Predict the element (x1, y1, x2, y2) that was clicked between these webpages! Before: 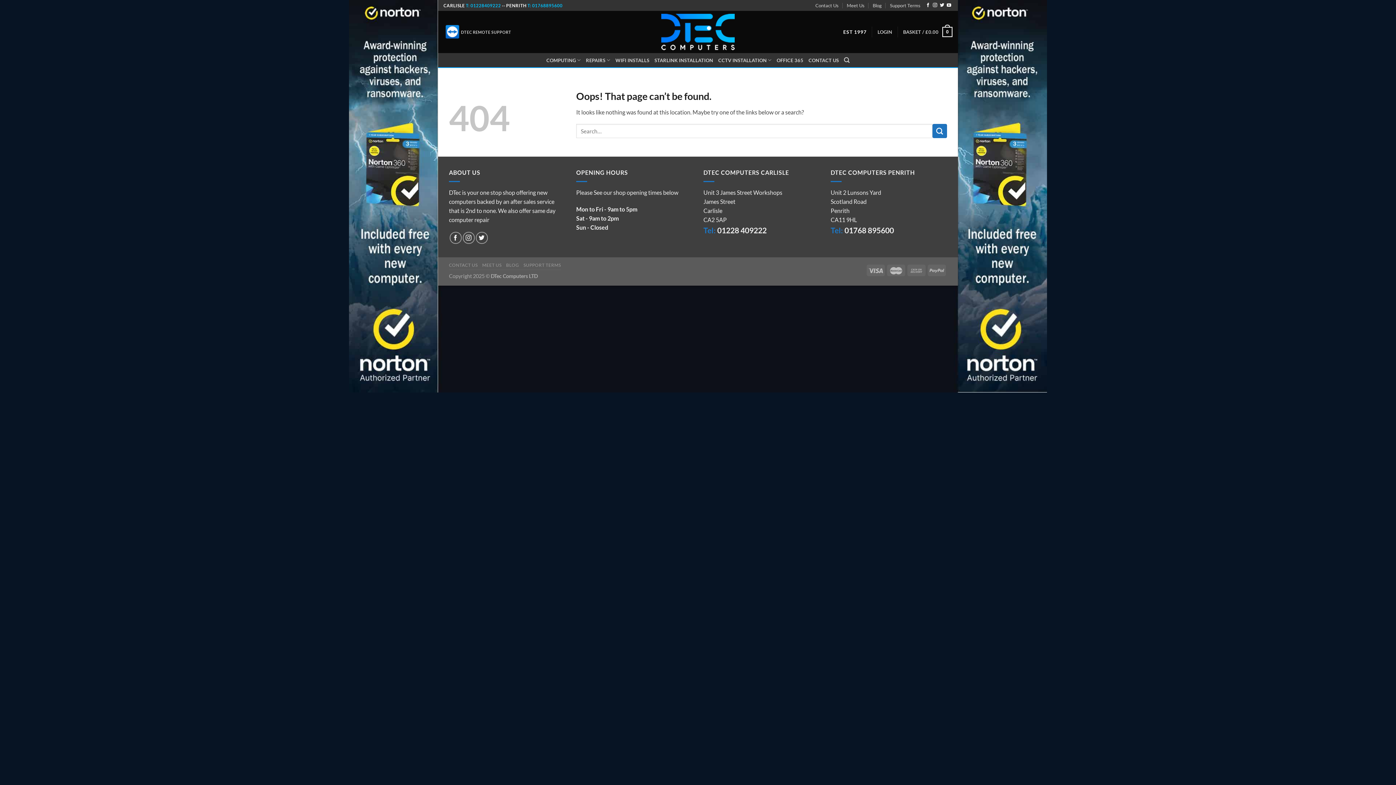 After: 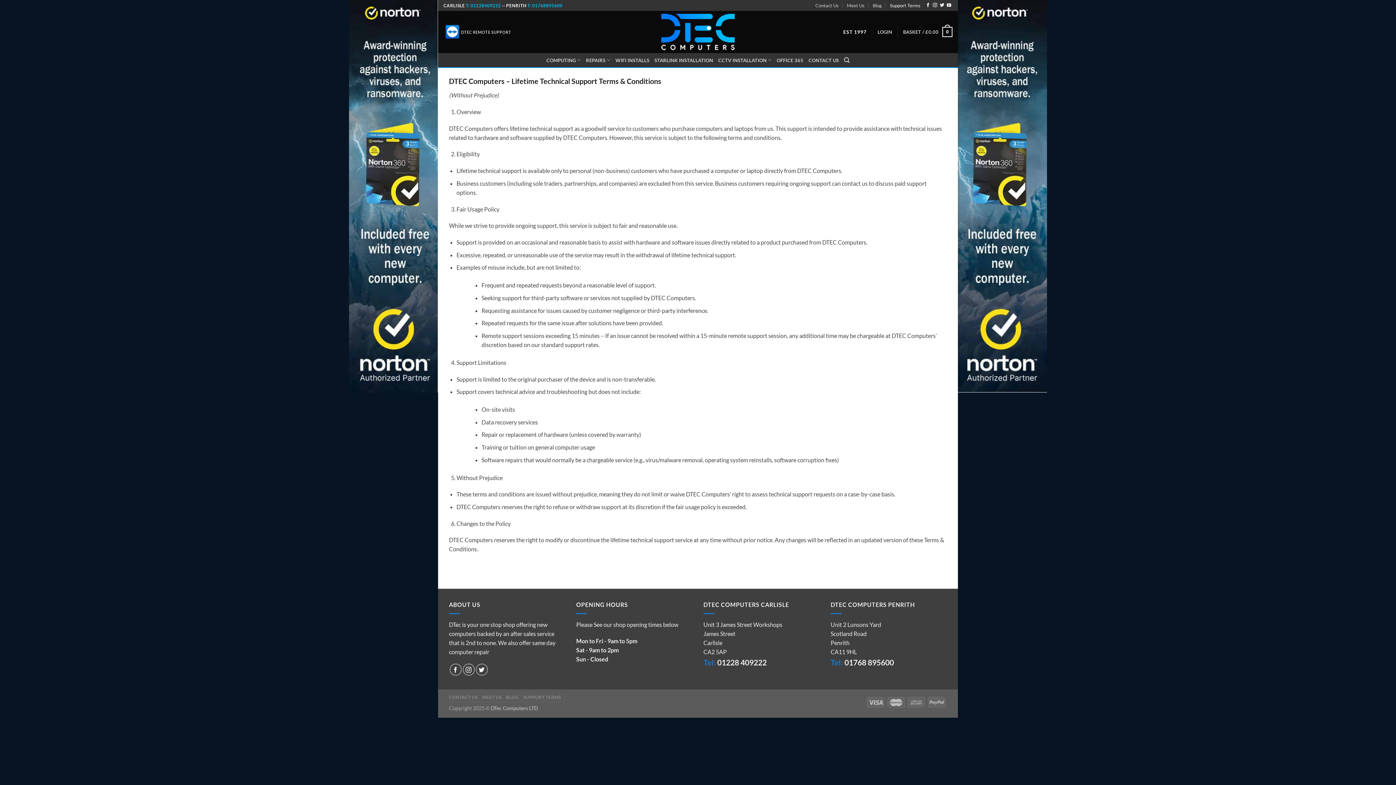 Action: label: Support Terms bbox: (890, 0, 920, 10)